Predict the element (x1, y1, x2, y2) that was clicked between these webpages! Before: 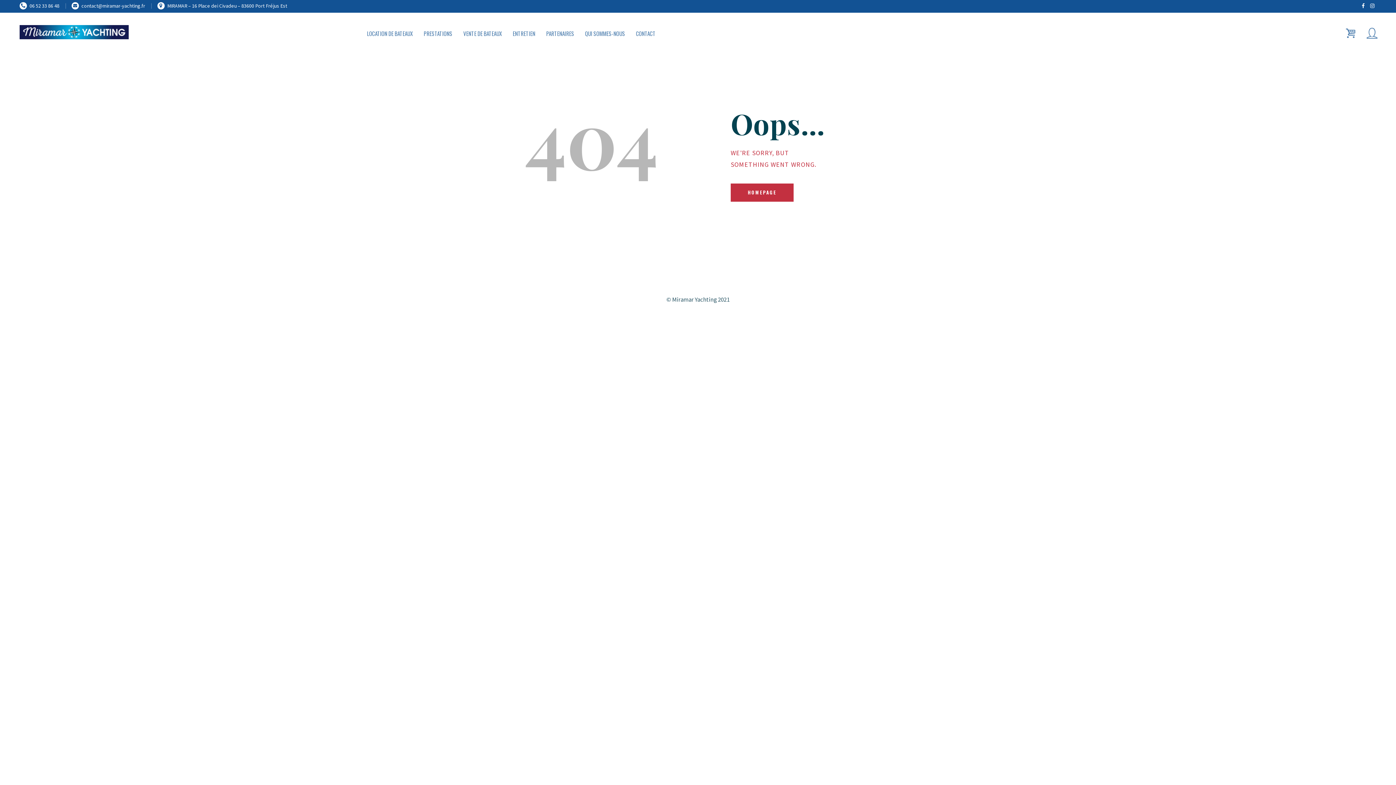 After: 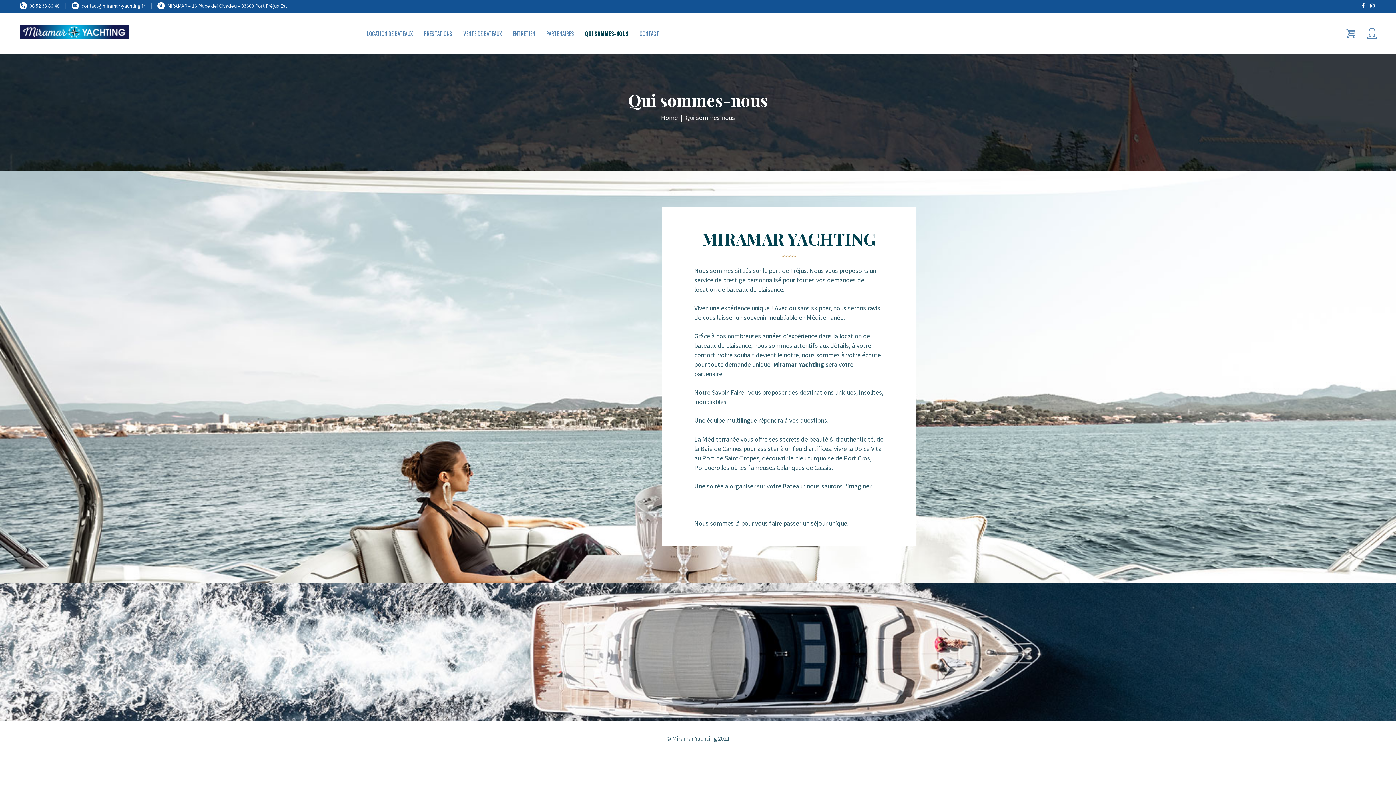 Action: bbox: (579, 23, 630, 42) label: QUI SOMMES-NOUS